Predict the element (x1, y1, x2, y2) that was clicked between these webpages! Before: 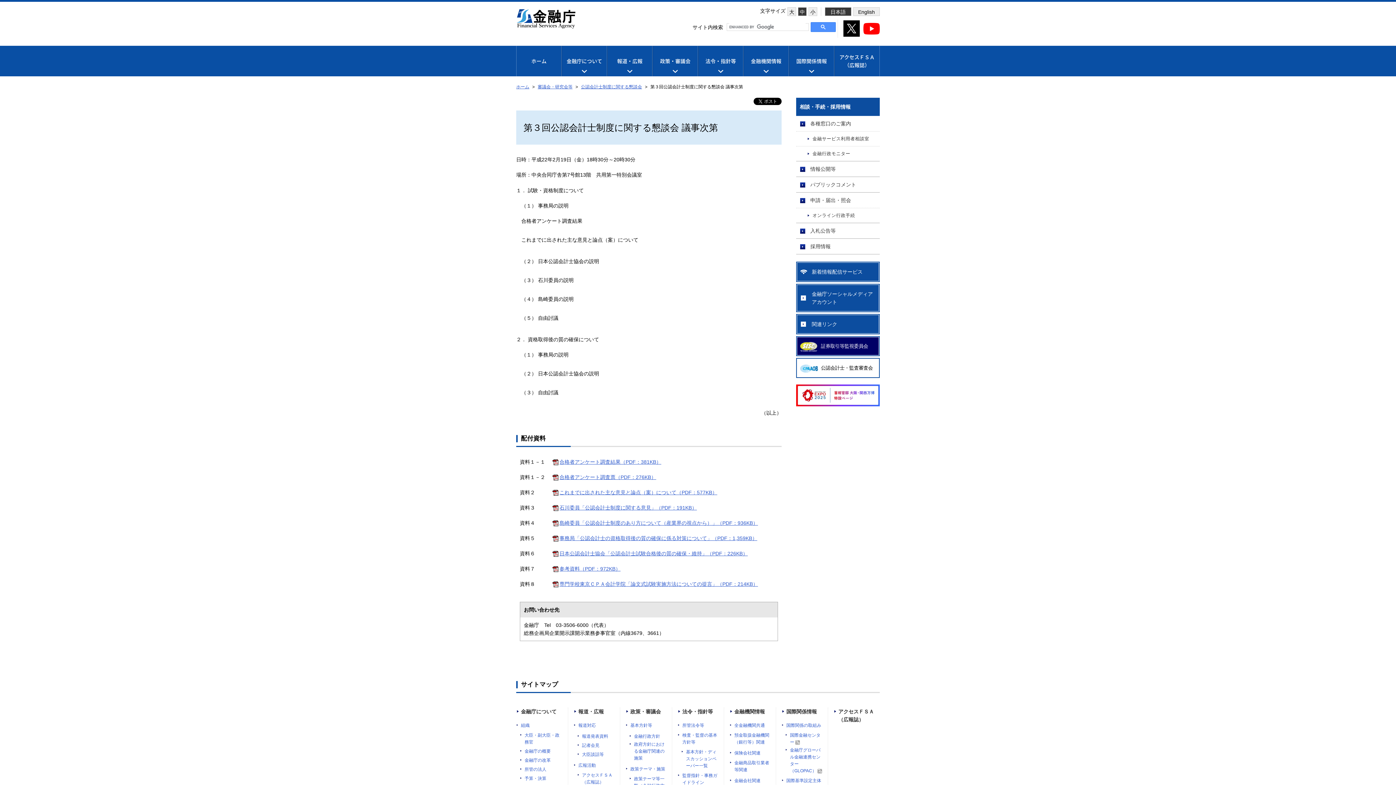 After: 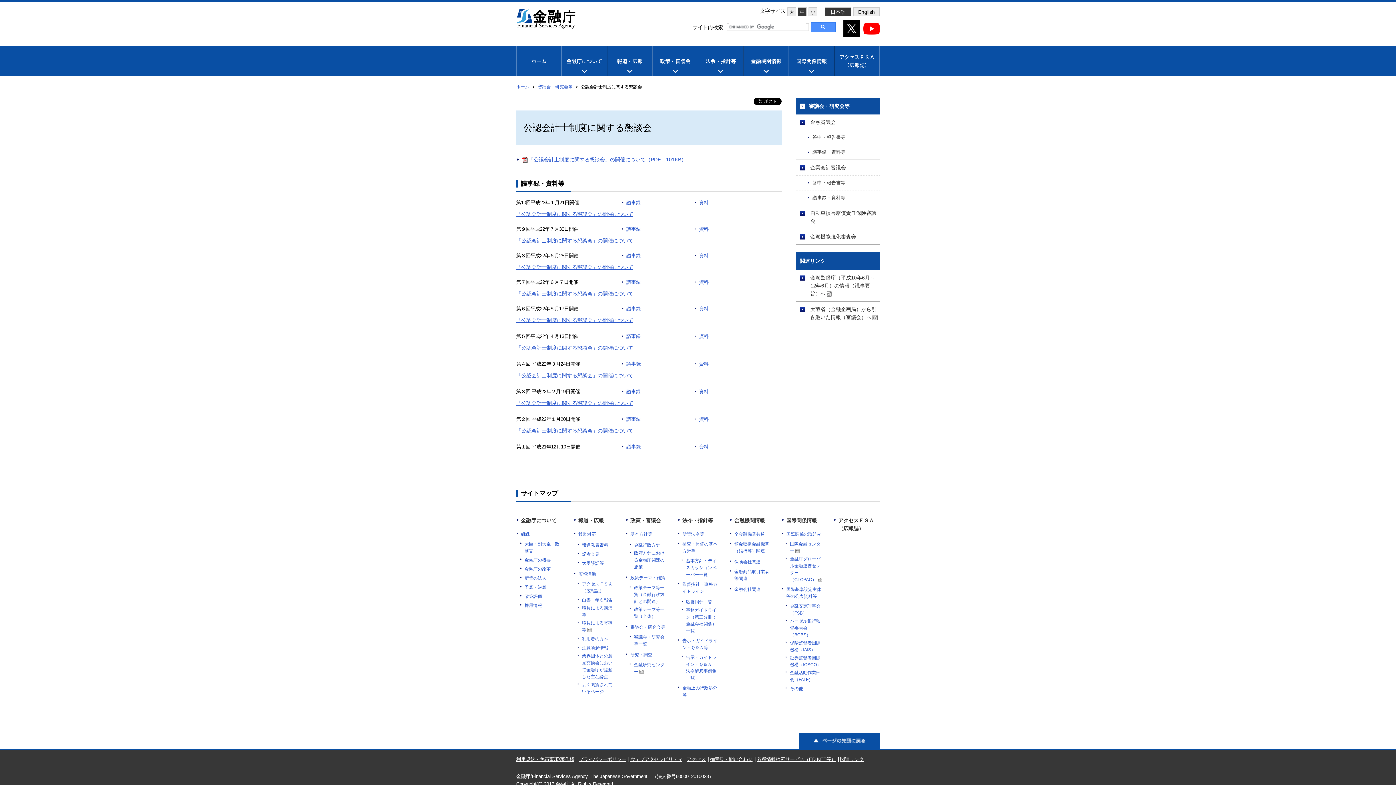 Action: bbox: (581, 84, 642, 89) label: 公認会計士制度に関する懇談会